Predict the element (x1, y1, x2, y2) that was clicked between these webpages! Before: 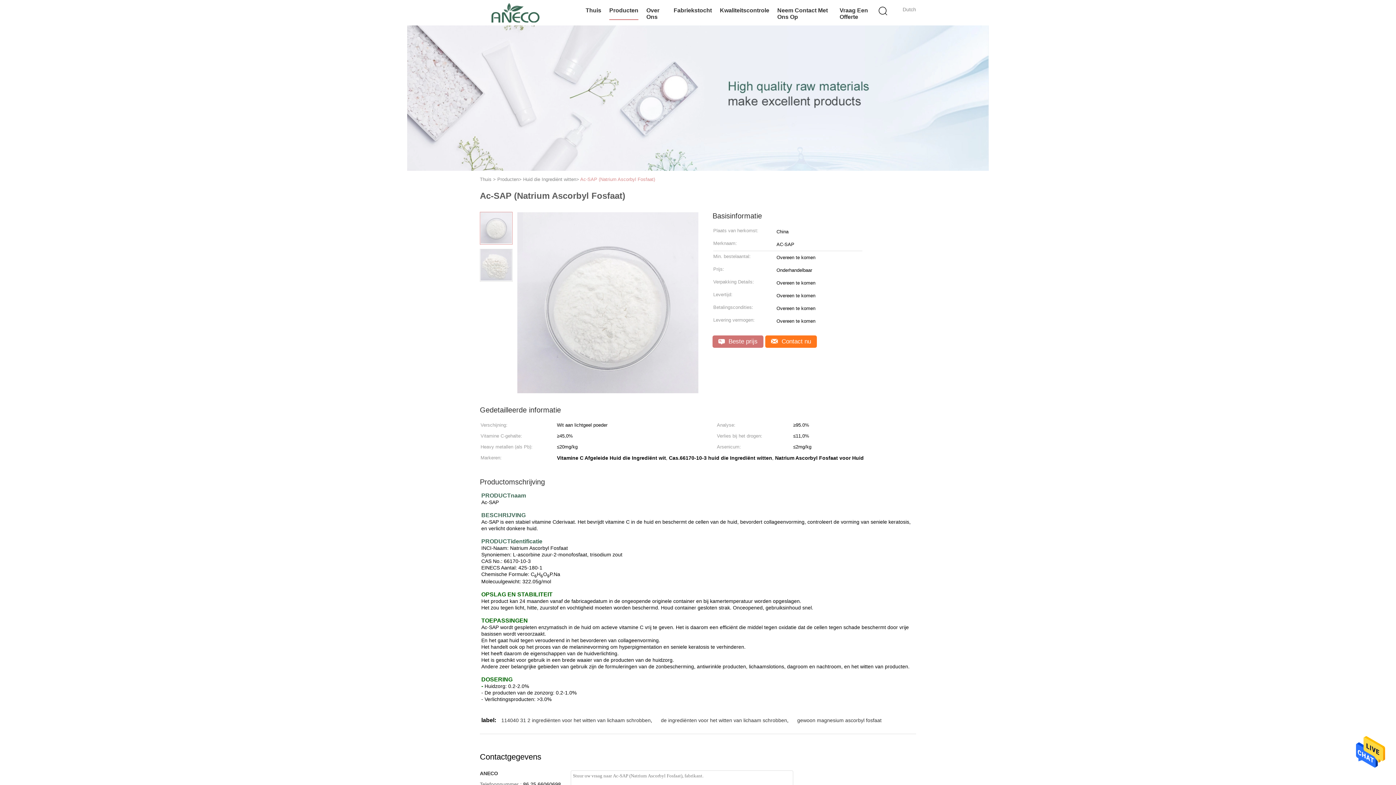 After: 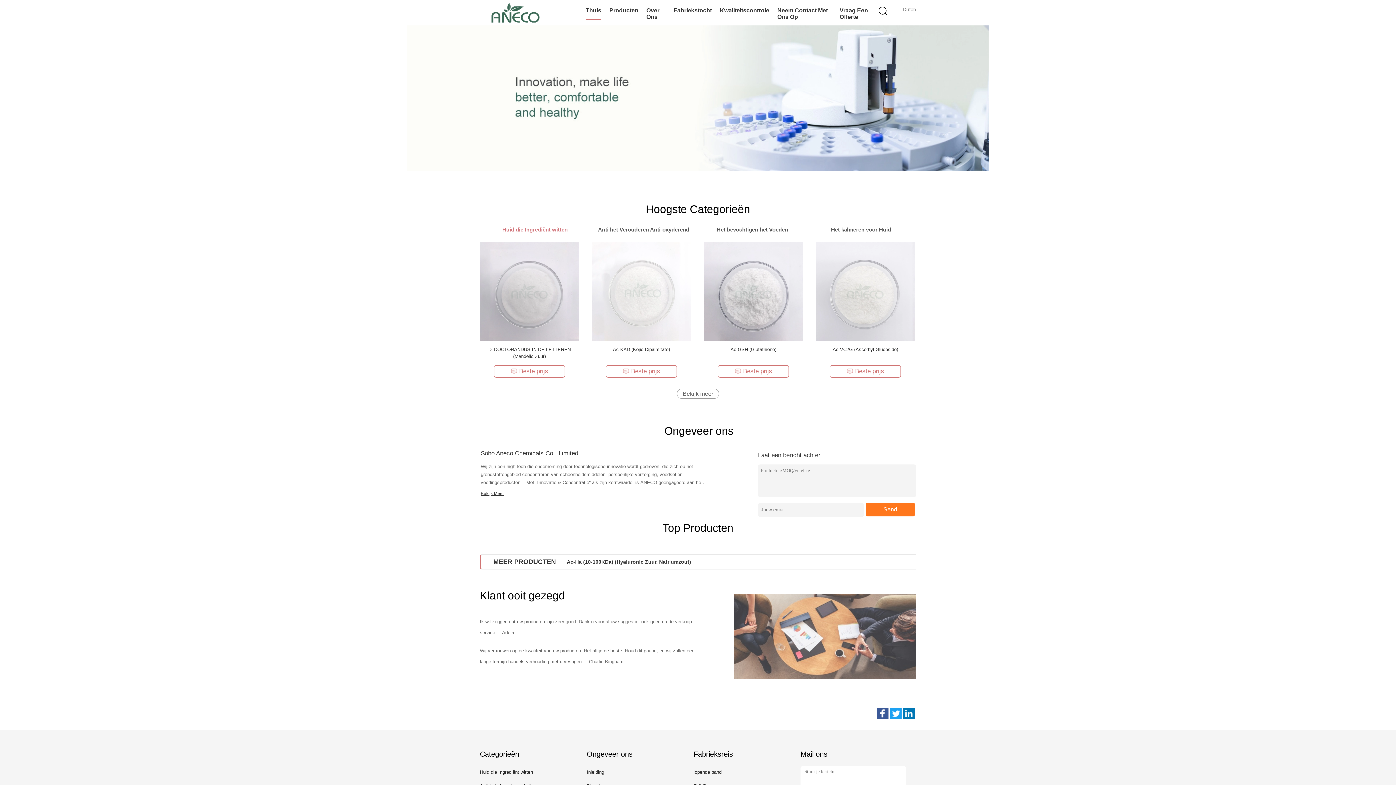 Action: label: Thuis bbox: (480, 176, 491, 182)